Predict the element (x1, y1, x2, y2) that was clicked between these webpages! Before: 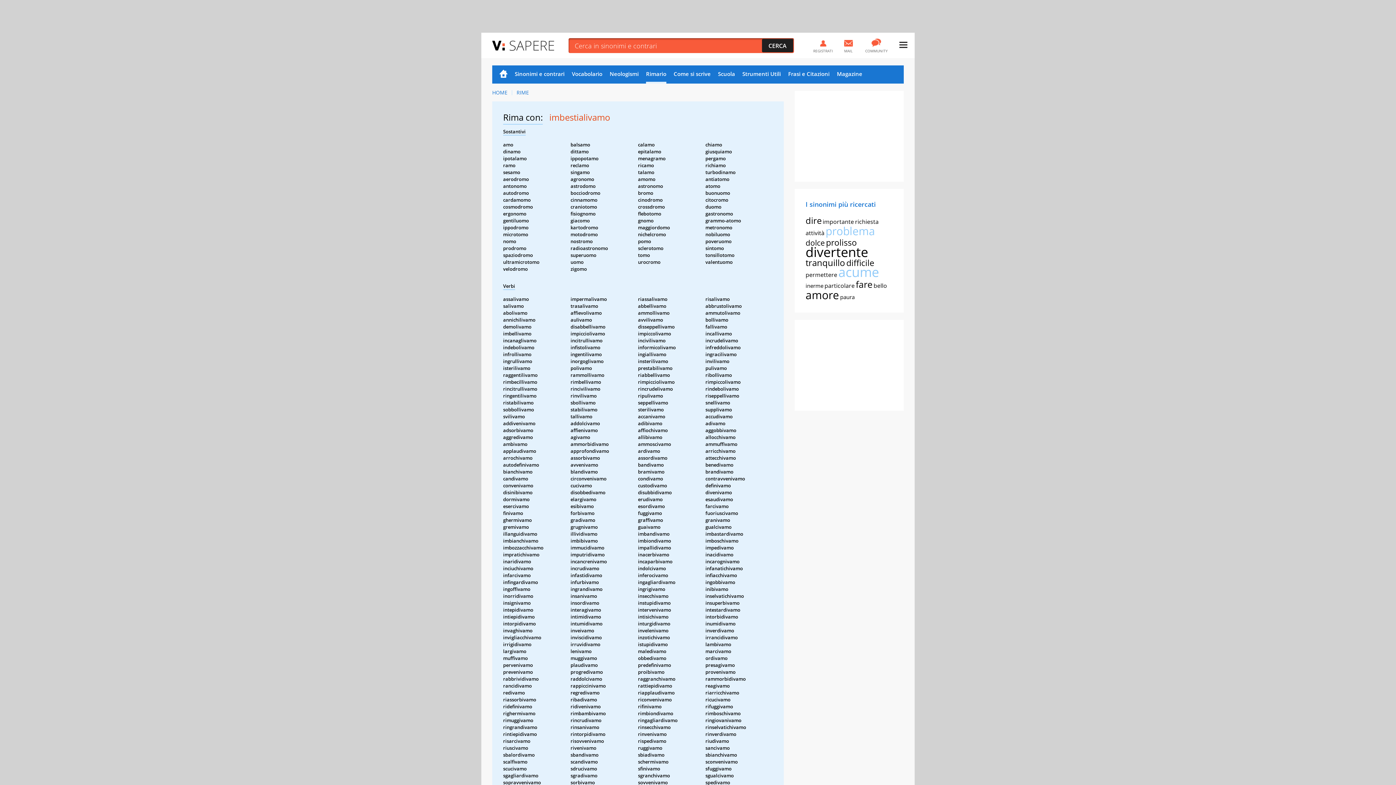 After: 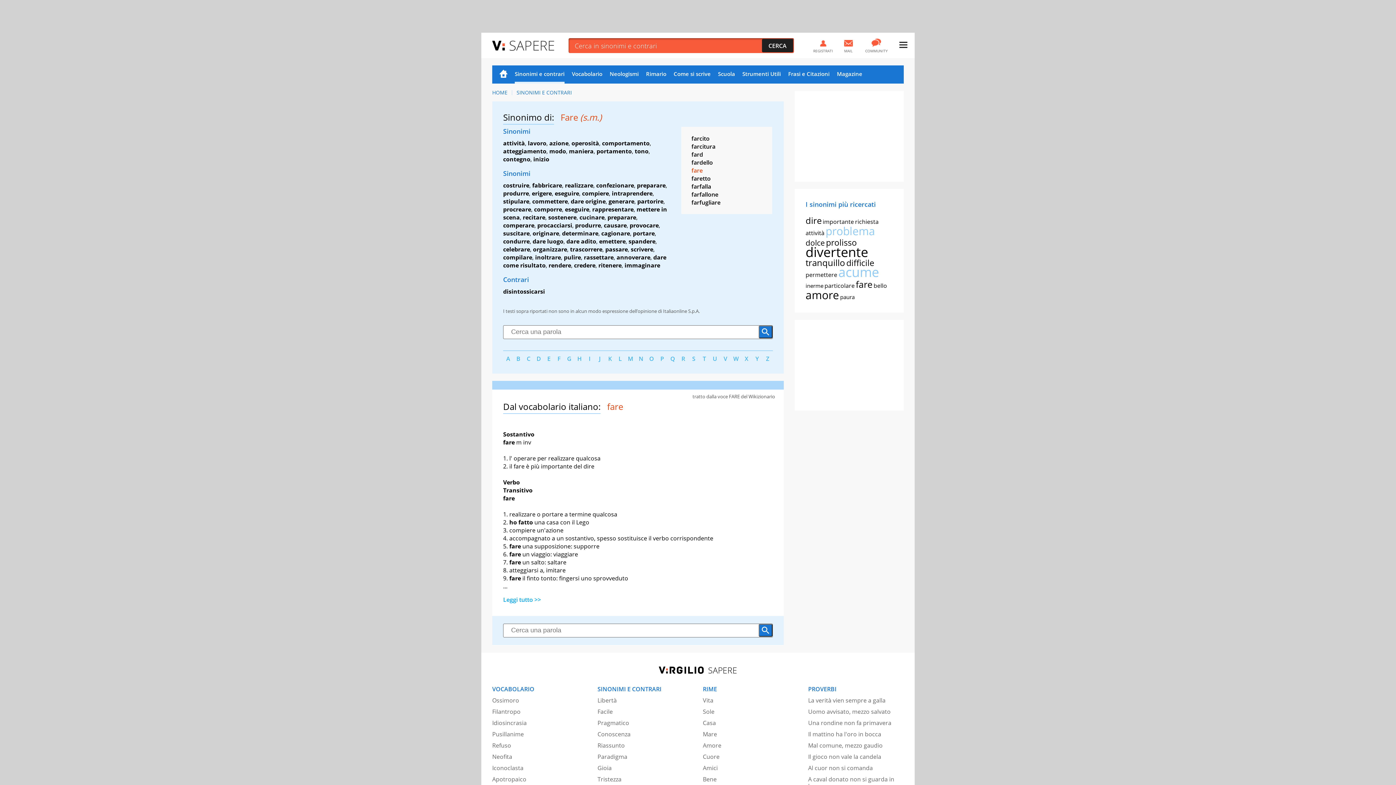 Action: bbox: (856, 278, 872, 290) label: fare